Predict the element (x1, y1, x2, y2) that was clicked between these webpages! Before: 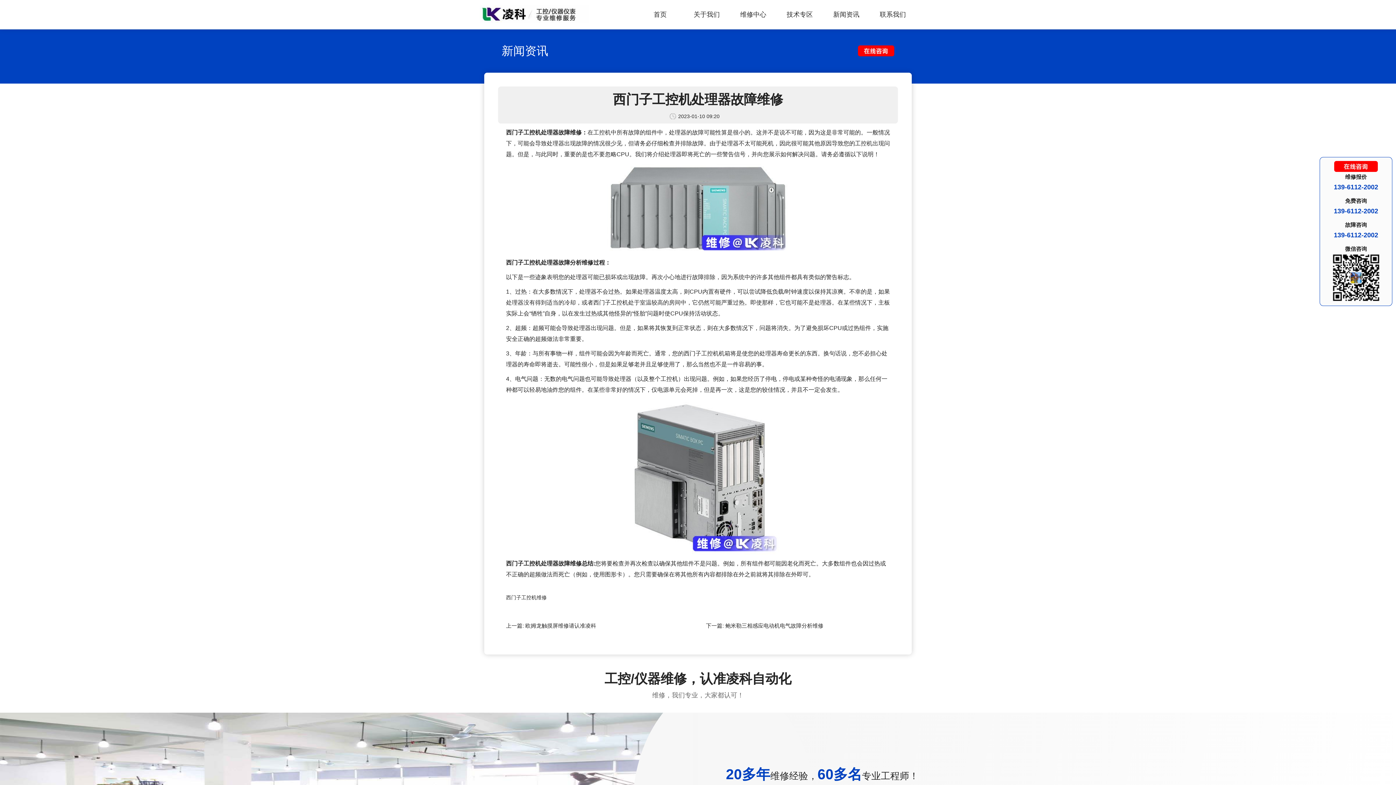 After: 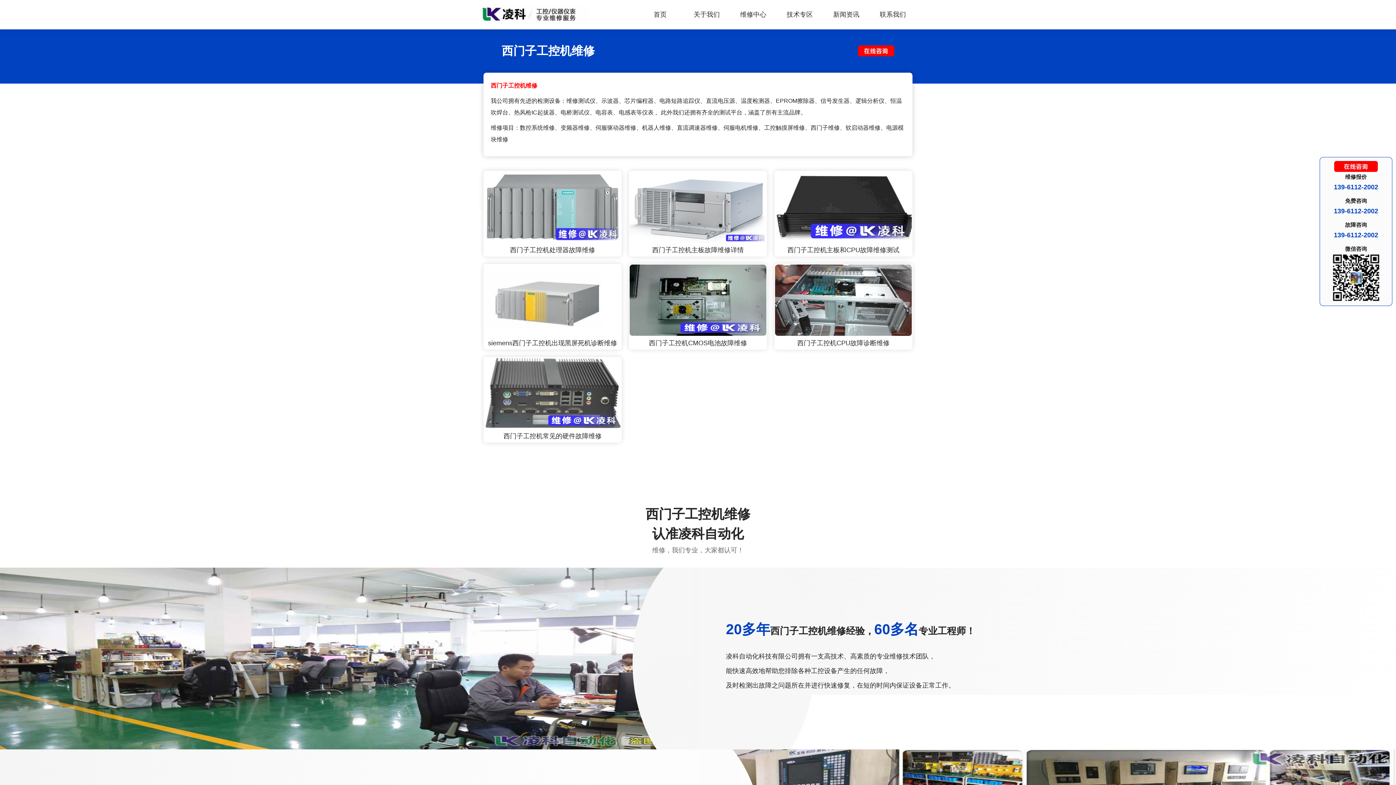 Action: label: 西门子工控机维修 bbox: (506, 595, 546, 600)